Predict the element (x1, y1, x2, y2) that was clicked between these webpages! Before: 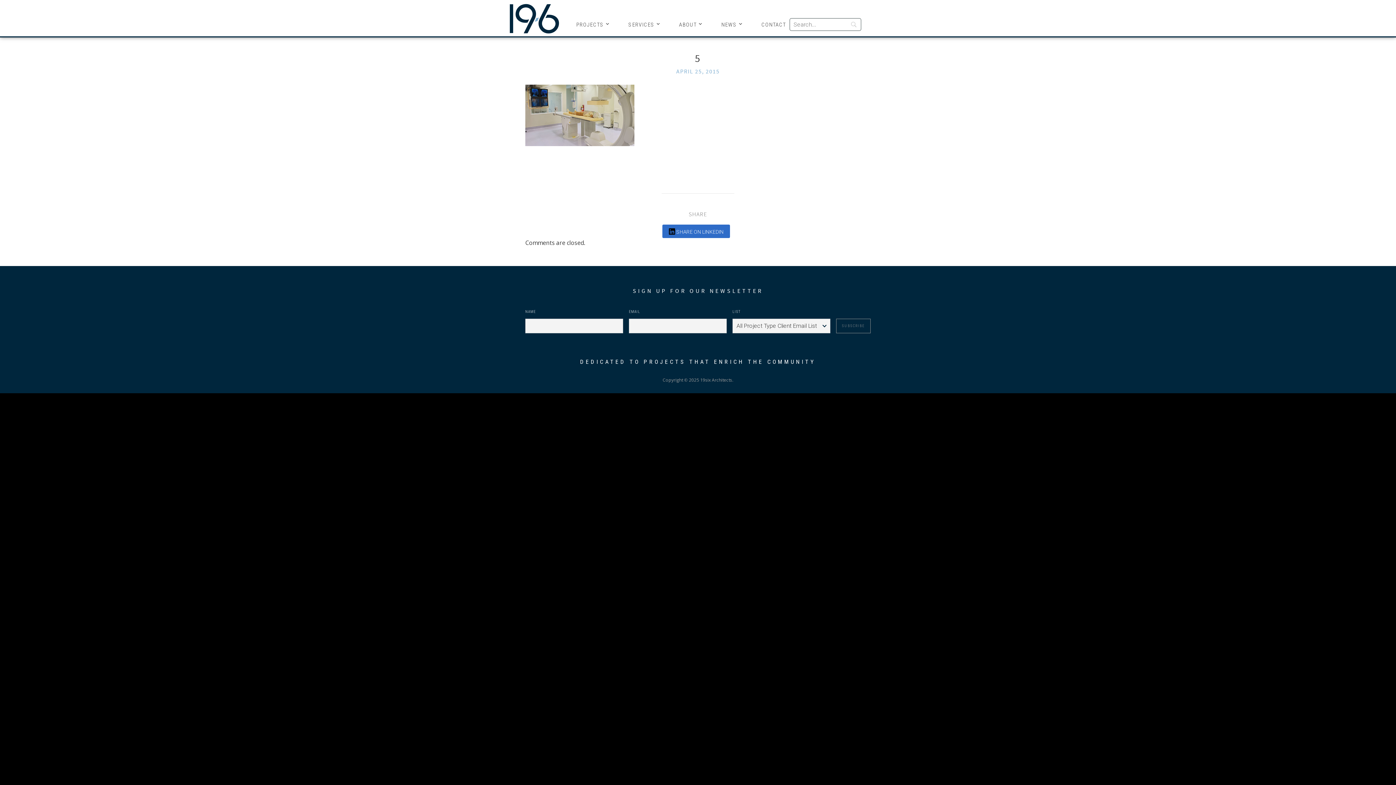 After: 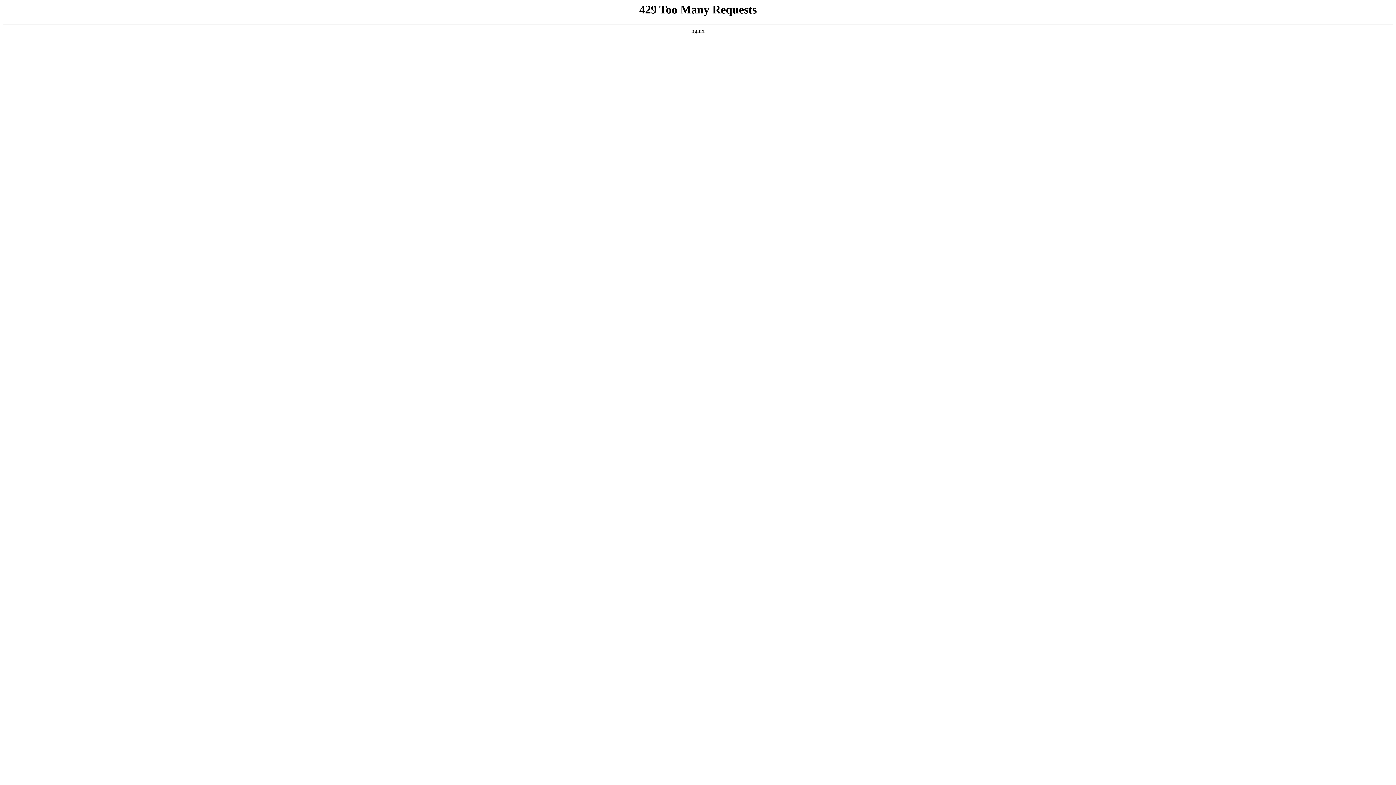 Action: bbox: (761, 18, 786, 30) label: CONTACT